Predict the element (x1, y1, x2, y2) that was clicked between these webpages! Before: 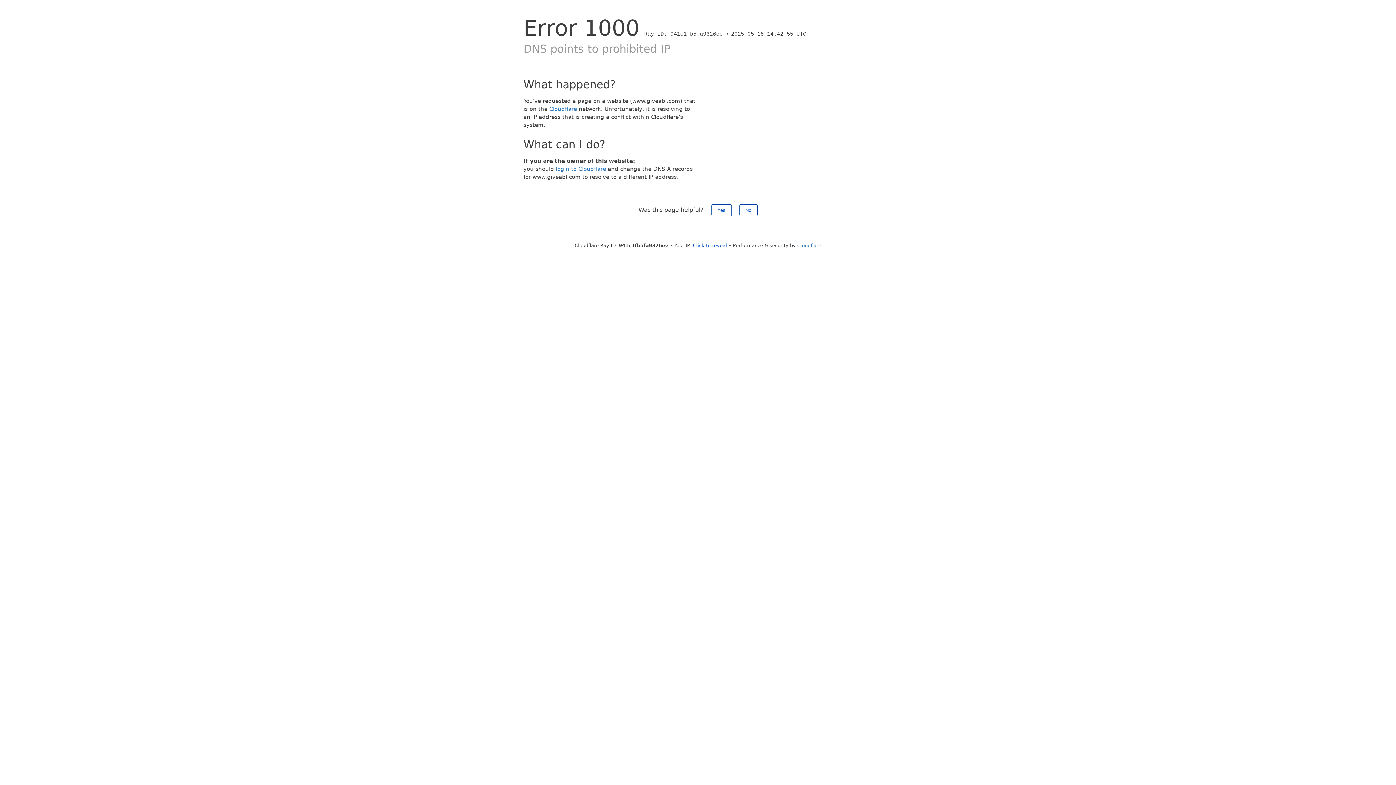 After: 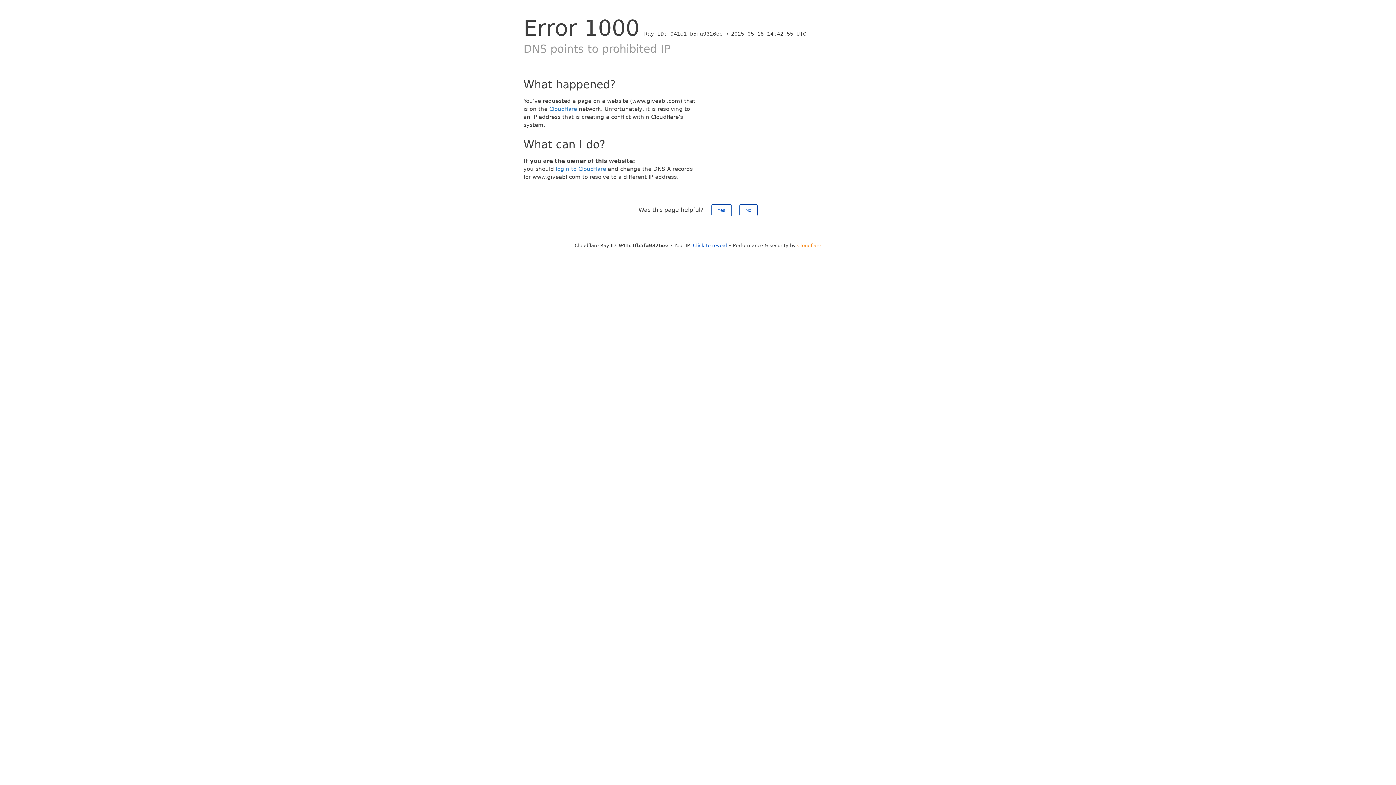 Action: bbox: (797, 242, 821, 248) label: Cloudflare